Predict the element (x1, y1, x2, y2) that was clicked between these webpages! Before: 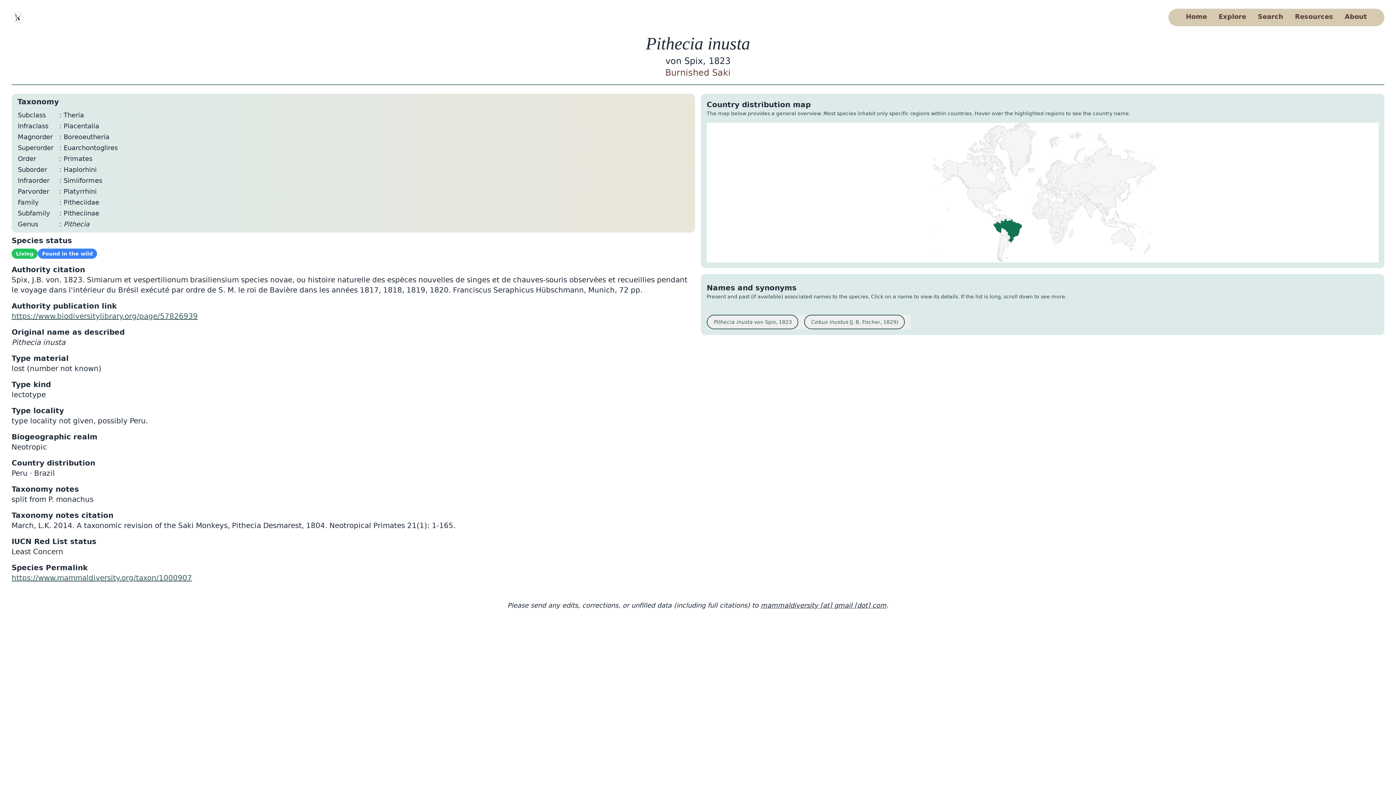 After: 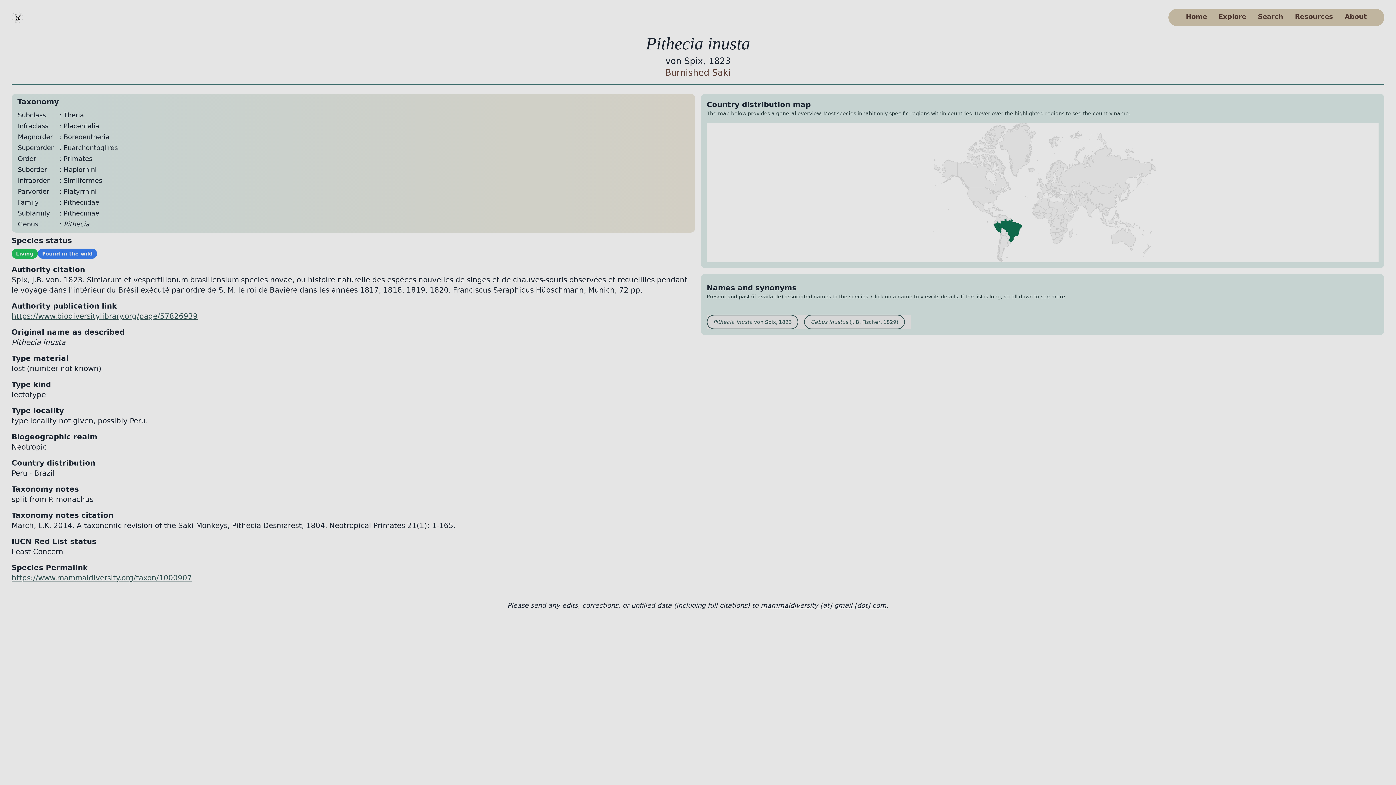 Action: bbox: (804, 314, 910, 329) label: Cebus inustus (J. B. Fischer, 1829)